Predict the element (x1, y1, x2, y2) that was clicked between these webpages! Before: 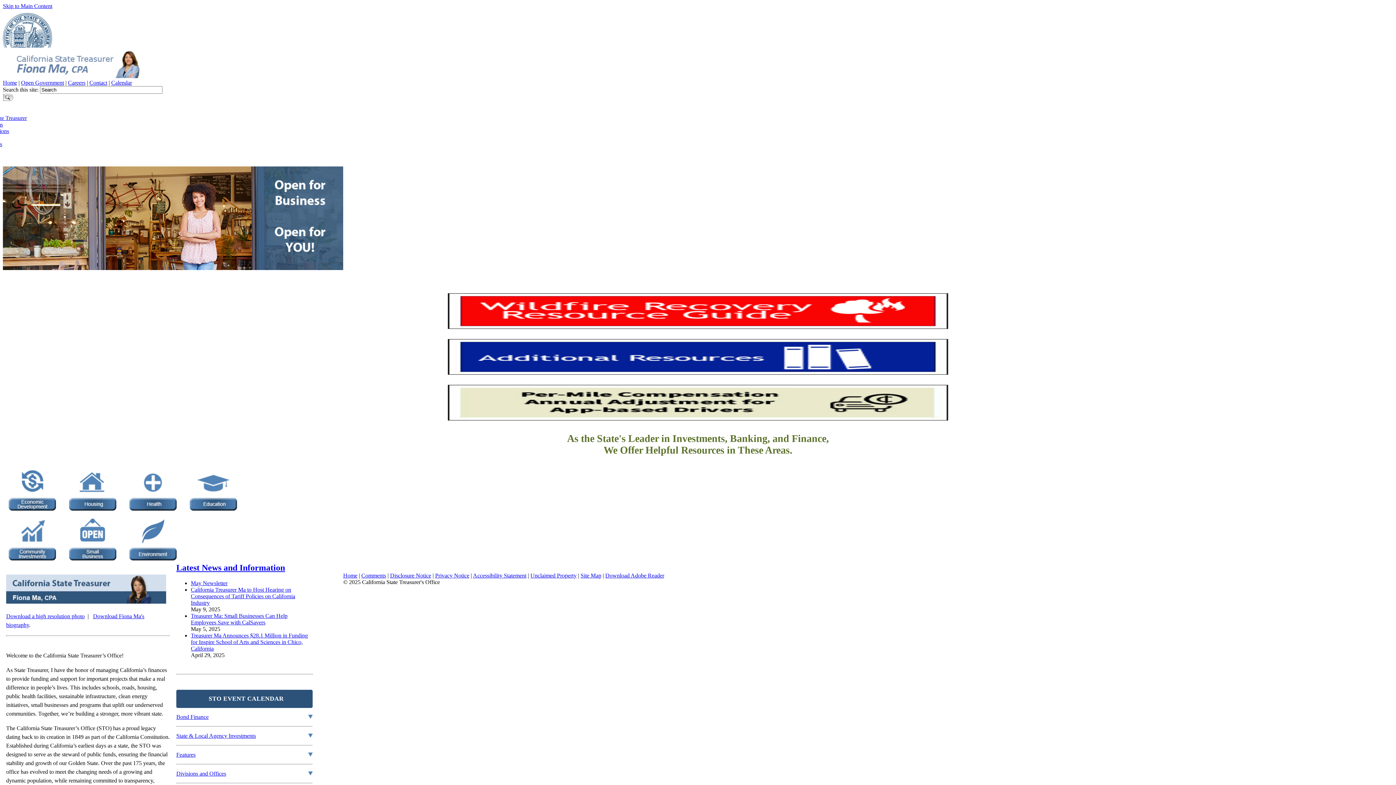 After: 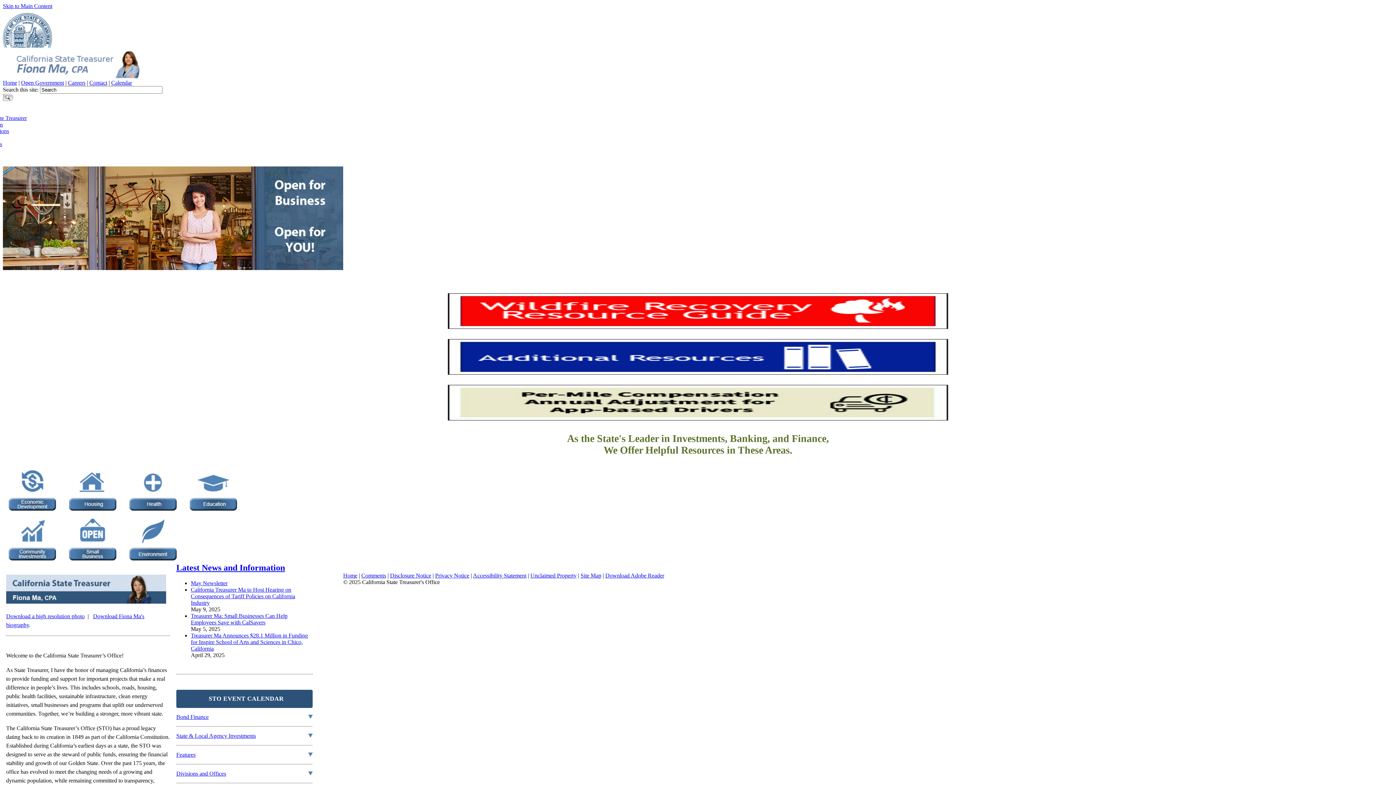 Action: bbox: (2, 79, 17, 85) label: Home